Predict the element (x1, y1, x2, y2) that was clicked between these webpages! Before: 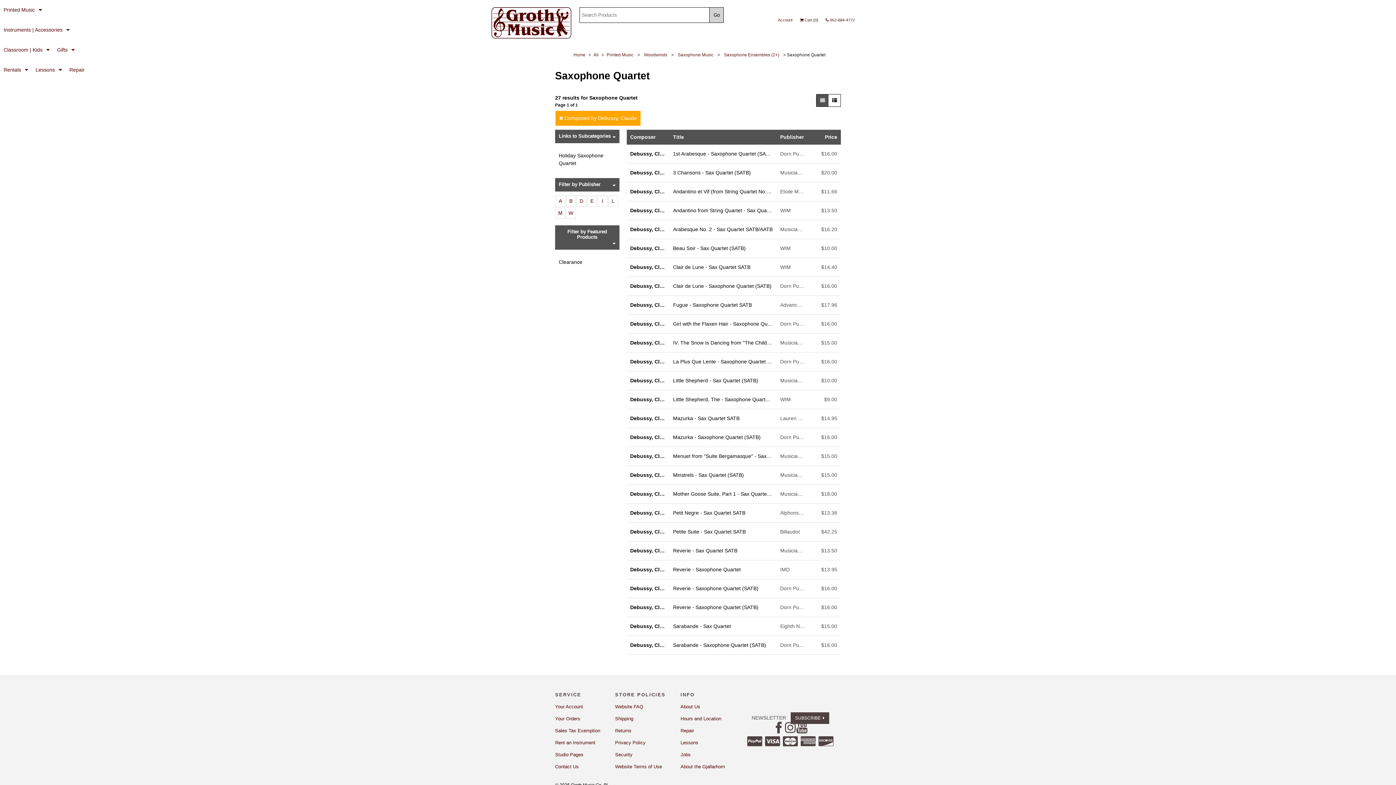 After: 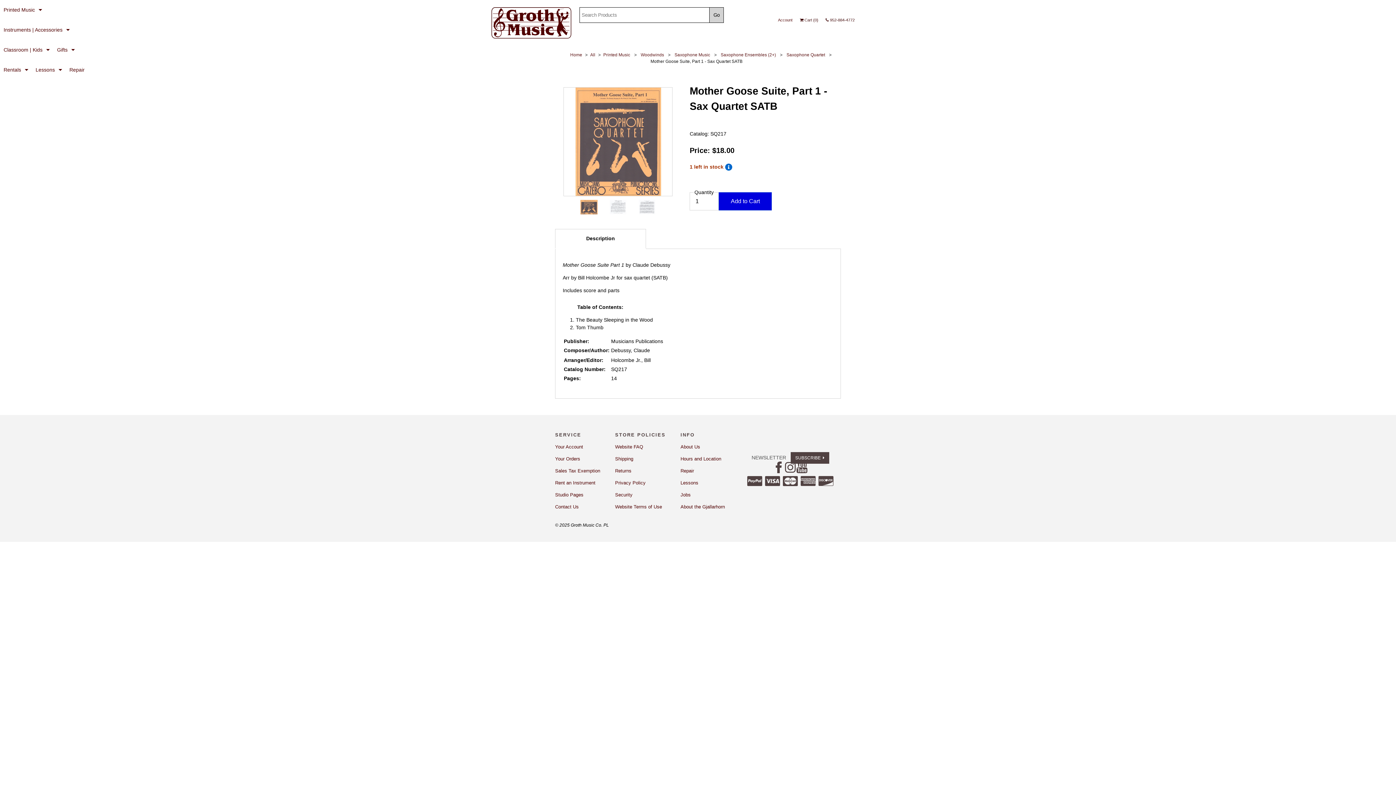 Action: label: Mother Goose Suite, Part 1 - Sax Quartet SATB bbox: (669, 485, 776, 503)